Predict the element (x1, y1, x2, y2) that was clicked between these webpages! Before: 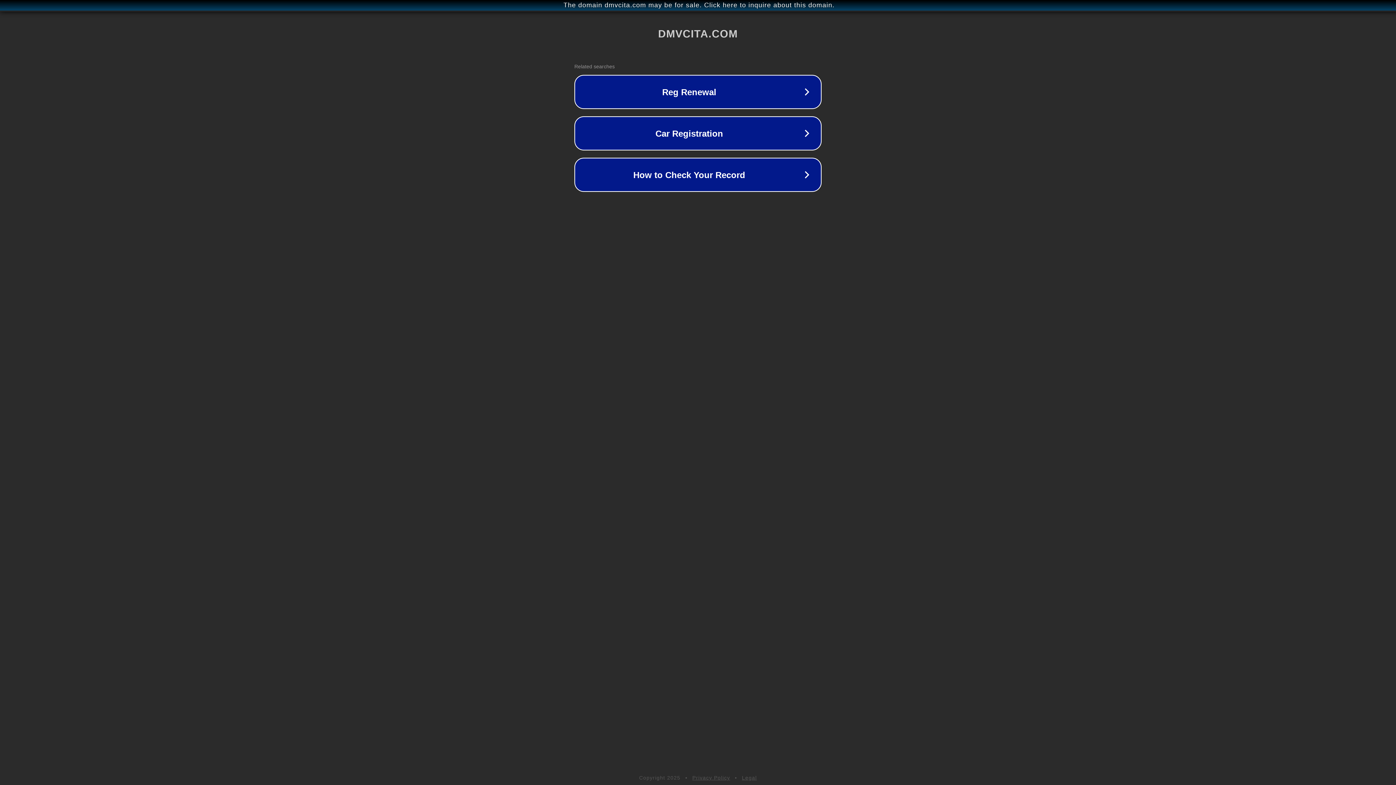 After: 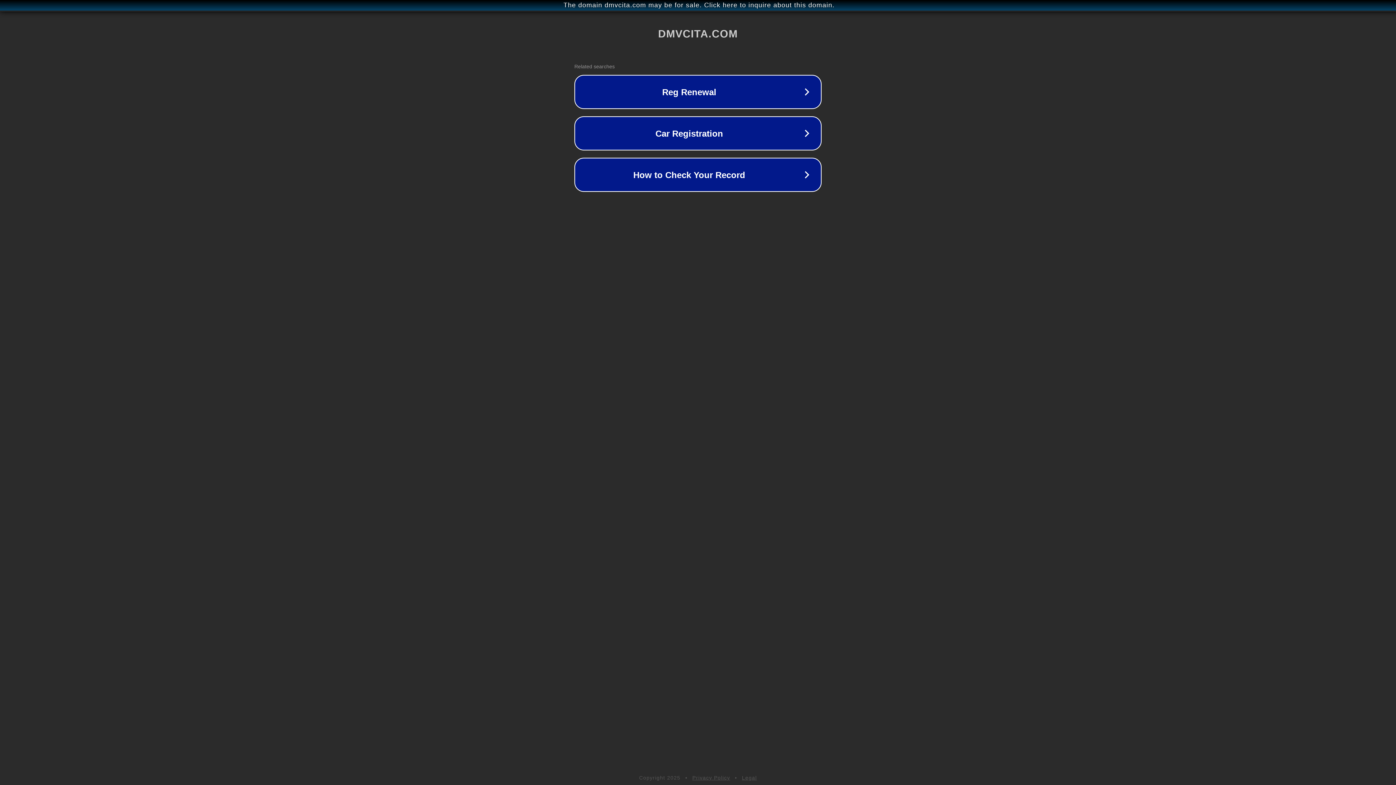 Action: label: Privacy Policy bbox: (692, 775, 730, 781)